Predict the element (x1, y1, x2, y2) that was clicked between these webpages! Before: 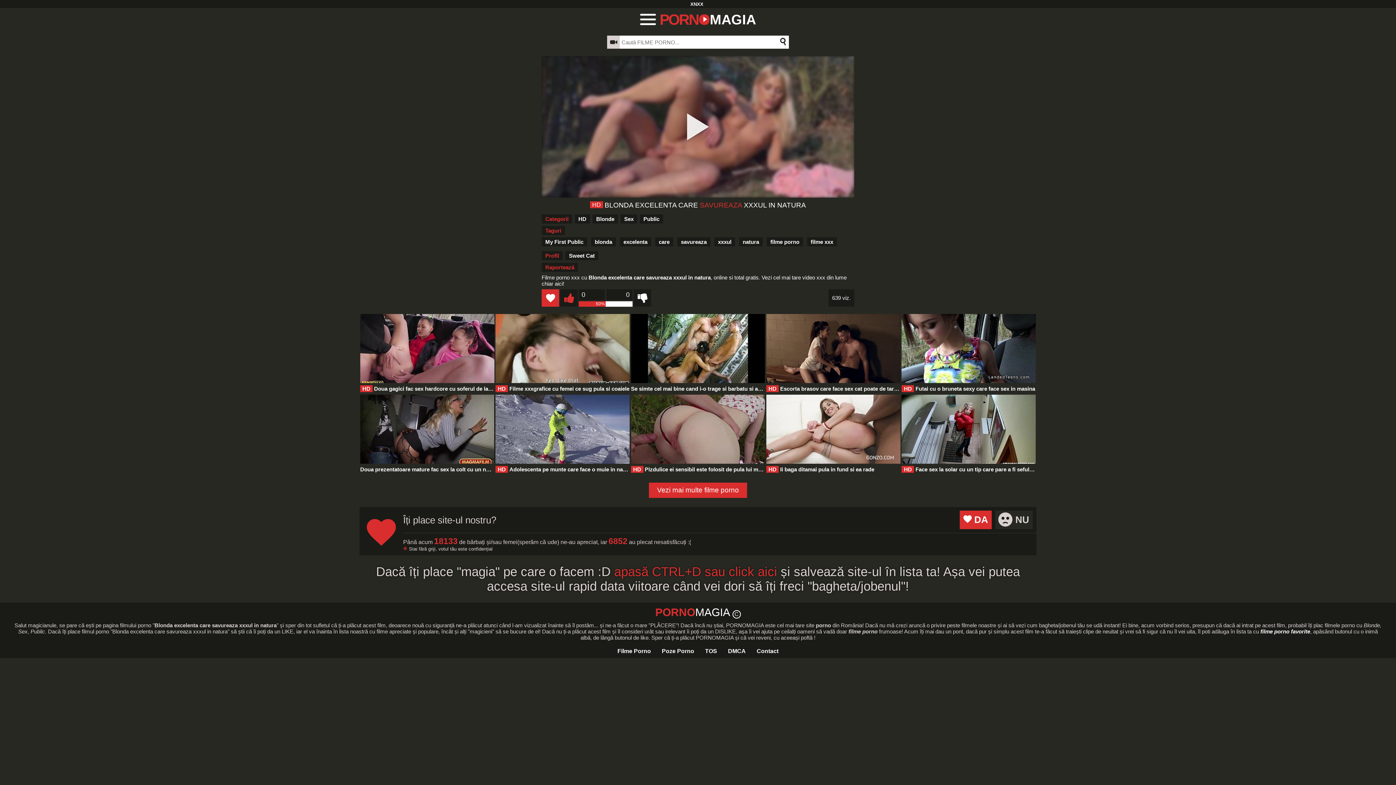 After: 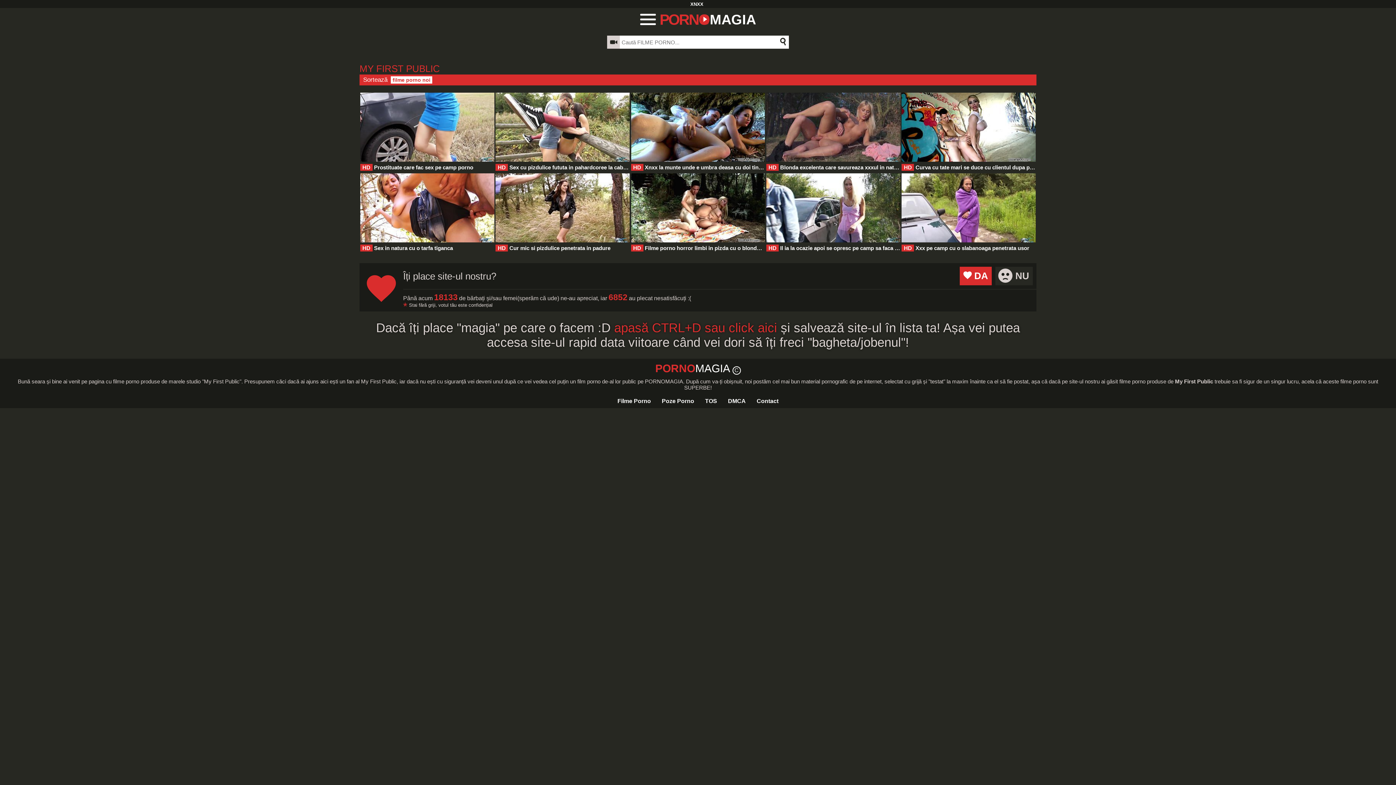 Action: label: My First Public bbox: (545, 238, 583, 245)